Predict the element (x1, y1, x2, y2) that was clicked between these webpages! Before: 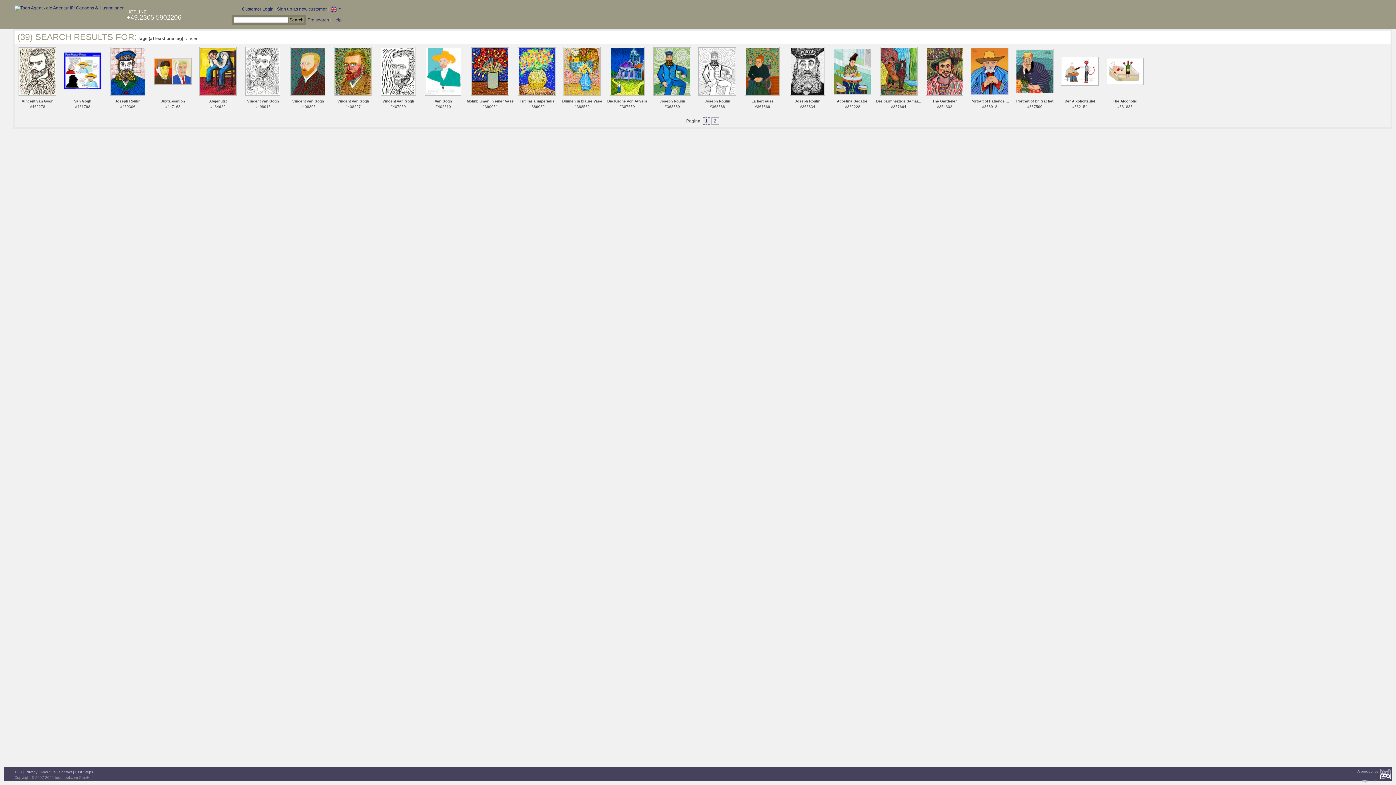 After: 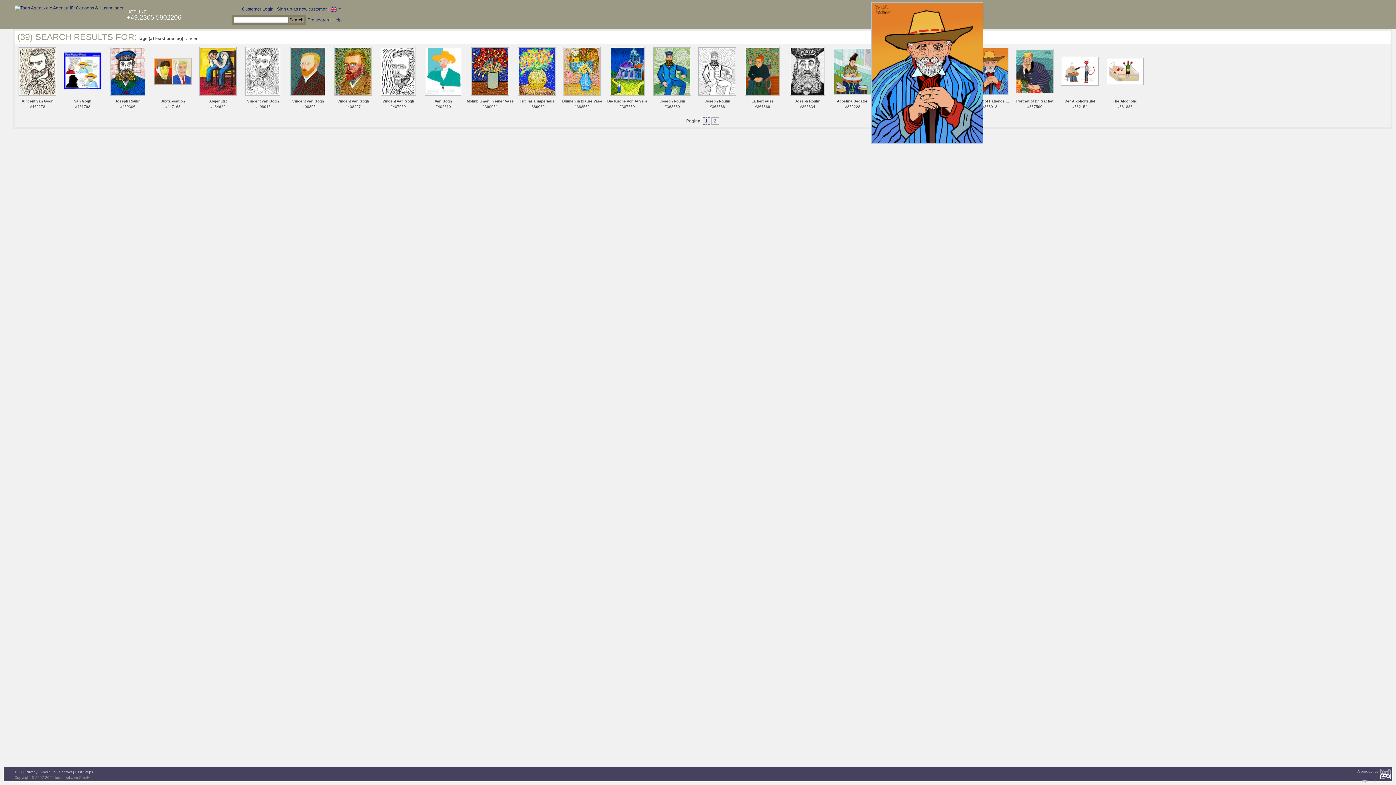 Action: bbox: (970, 68, 1008, 73)